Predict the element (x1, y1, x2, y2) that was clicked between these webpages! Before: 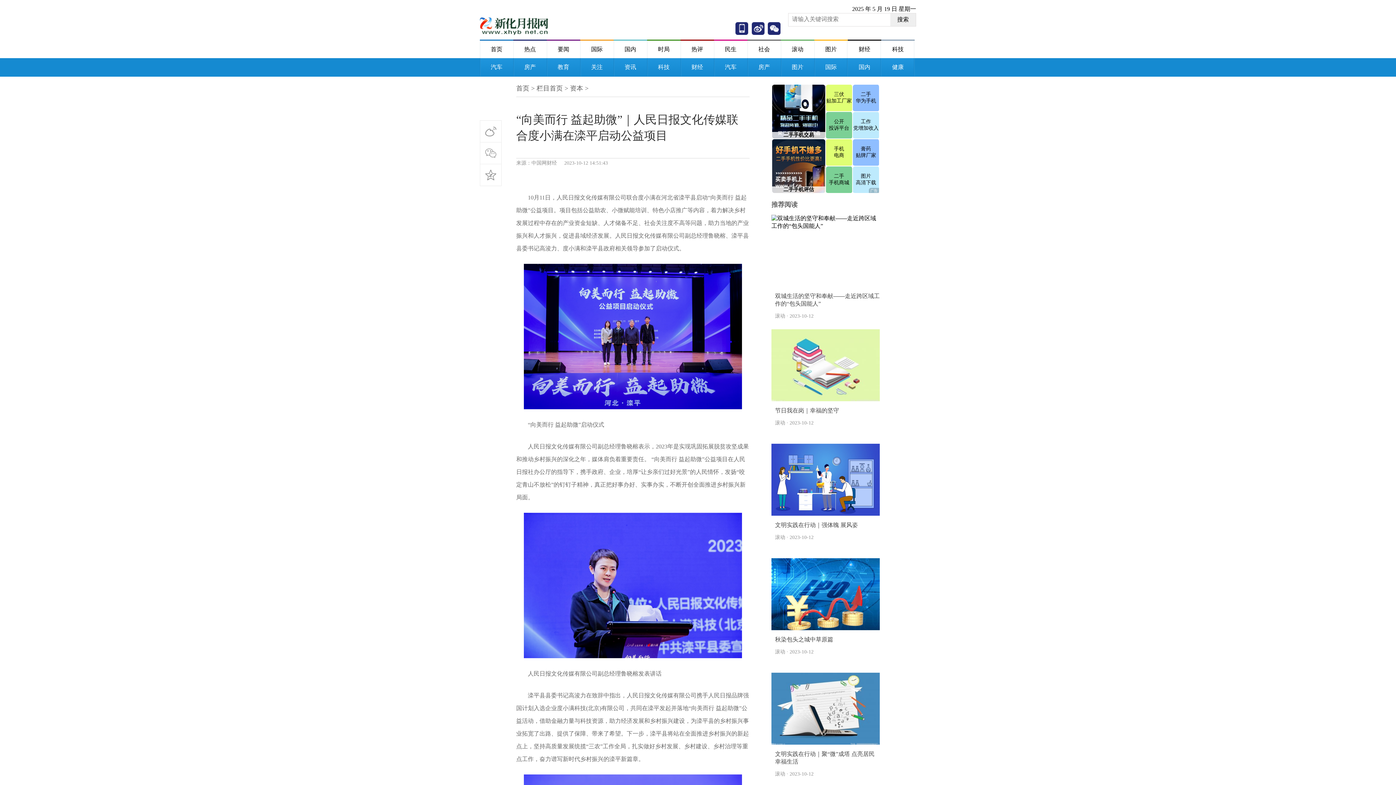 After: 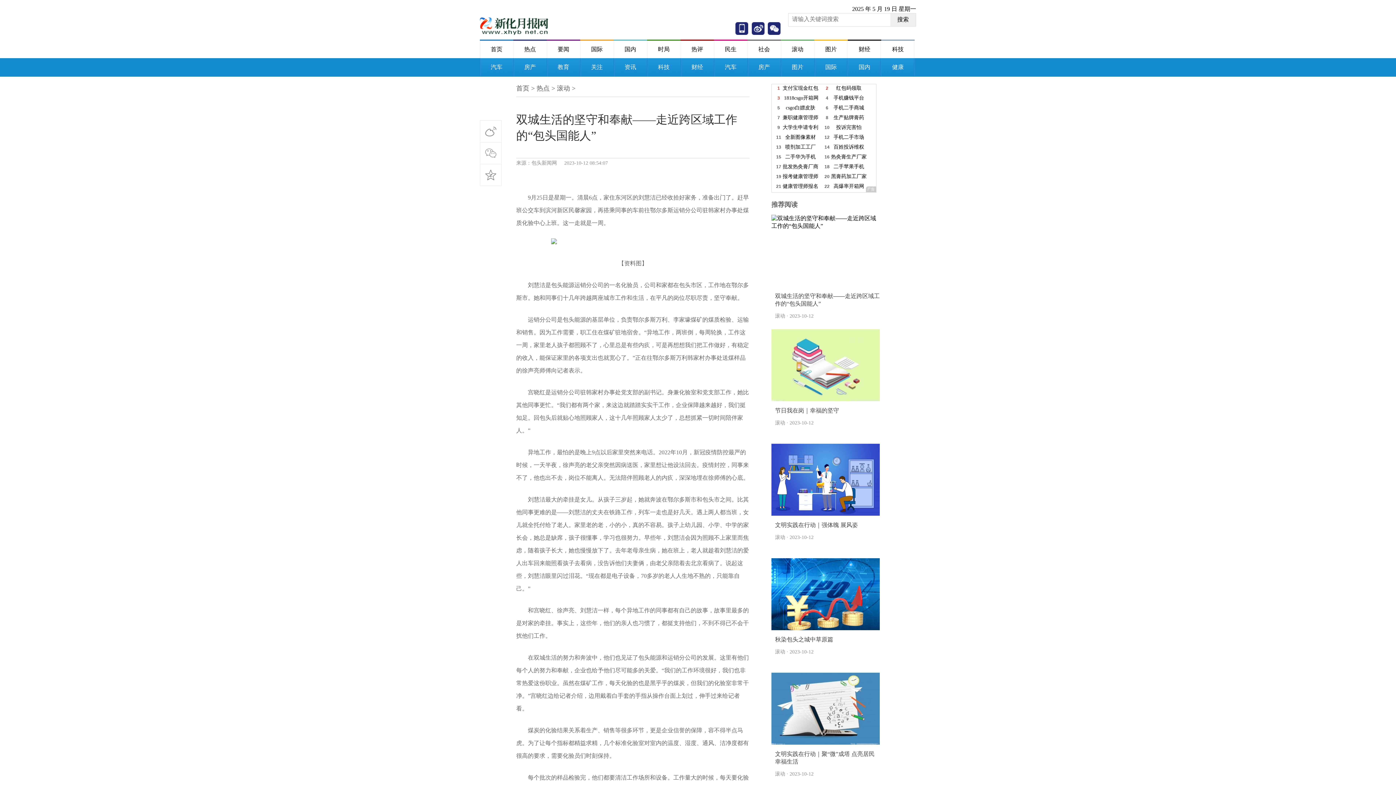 Action: bbox: (771, 214, 880, 324) label: 双城生活的坚守和奉献——走近跨区域工作的“包头国能人”

滚动 · 2023-10-12